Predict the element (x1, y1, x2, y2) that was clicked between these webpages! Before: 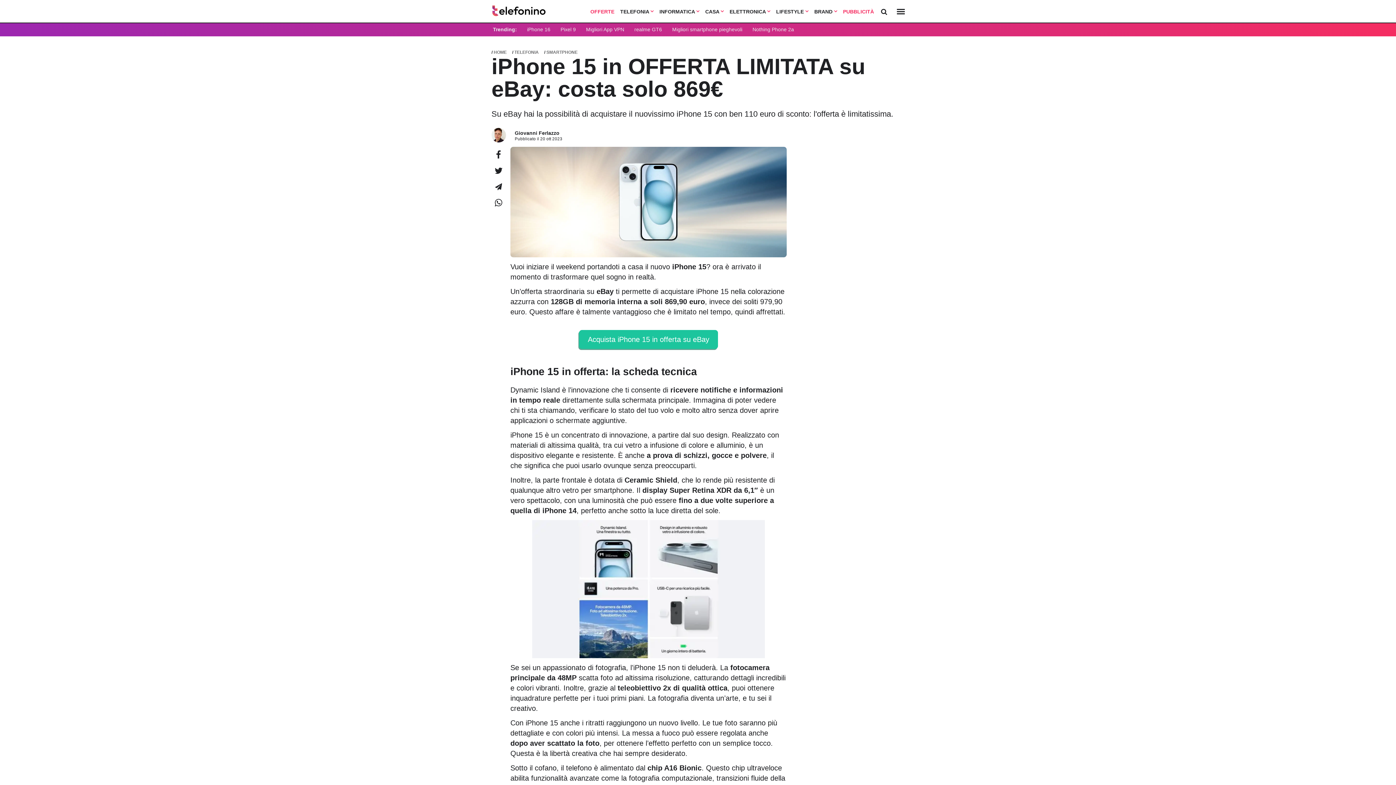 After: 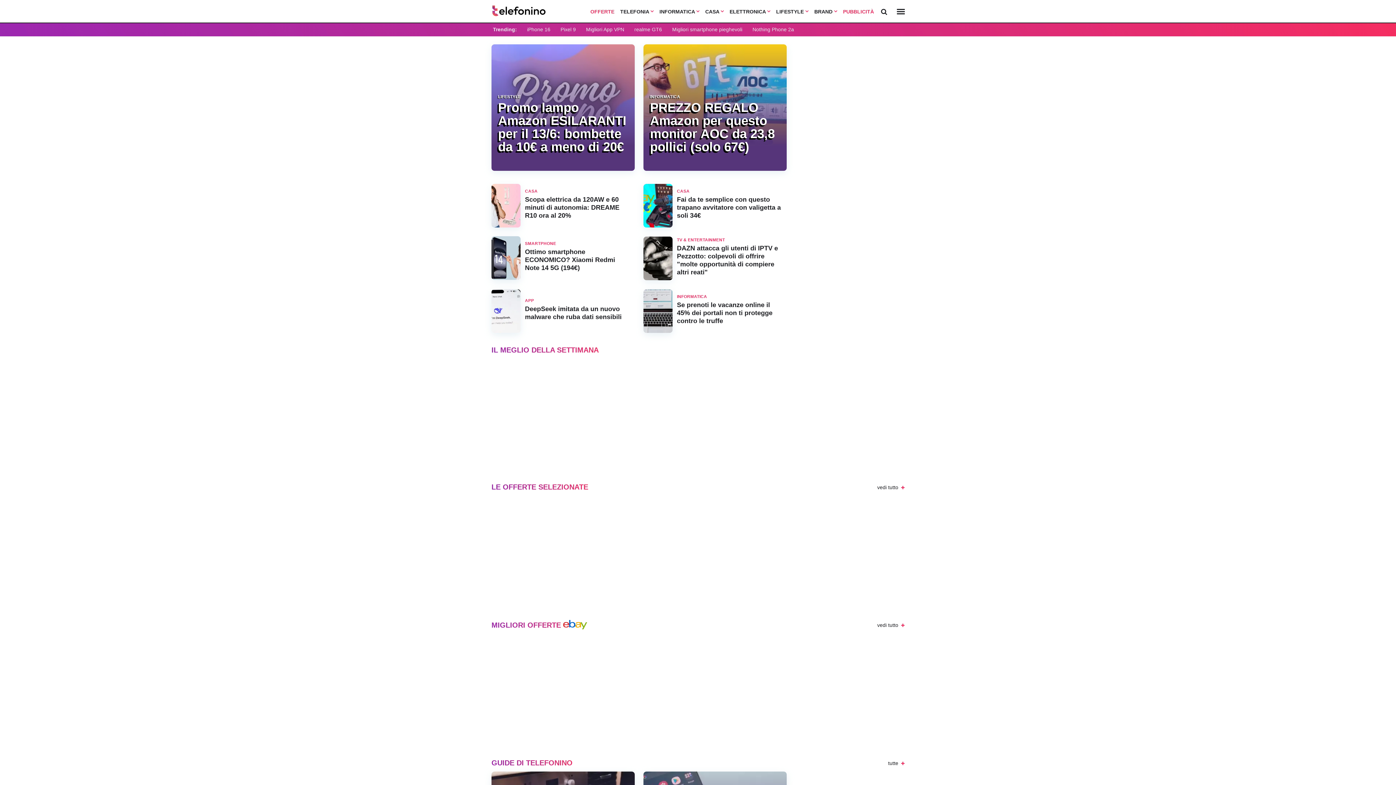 Action: bbox: (493, 49, 506, 54) label: HOME